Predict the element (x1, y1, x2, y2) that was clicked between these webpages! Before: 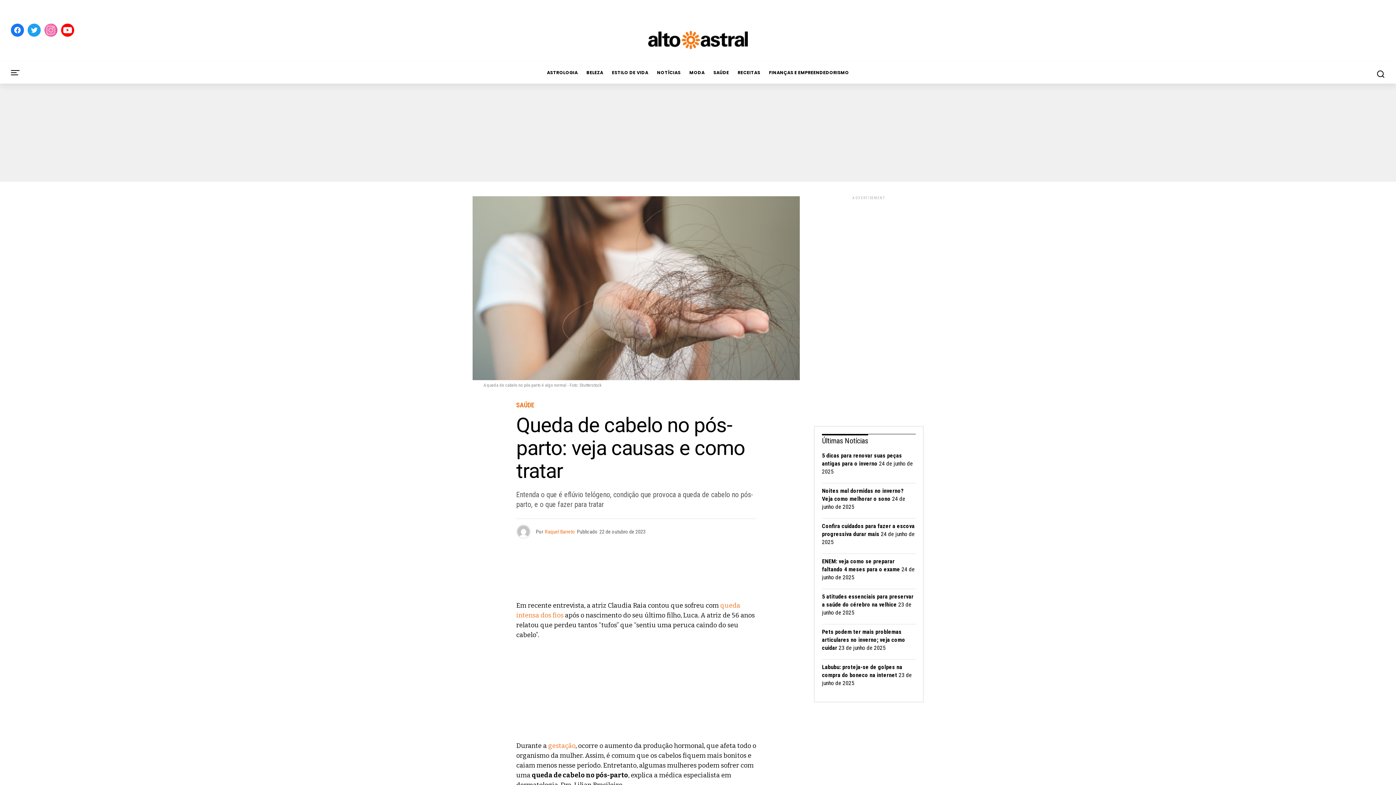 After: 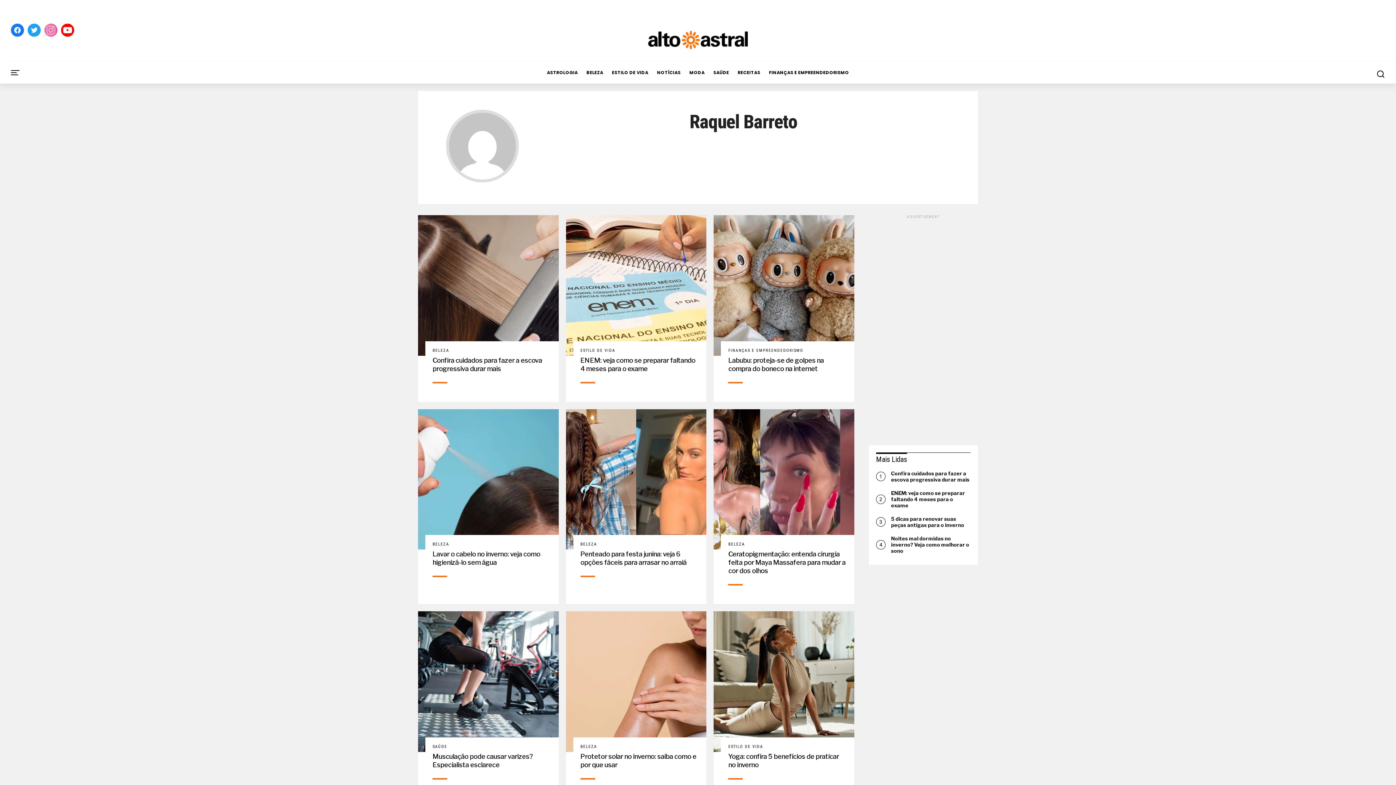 Action: label: Raquel Barreto bbox: (545, 529, 575, 535)